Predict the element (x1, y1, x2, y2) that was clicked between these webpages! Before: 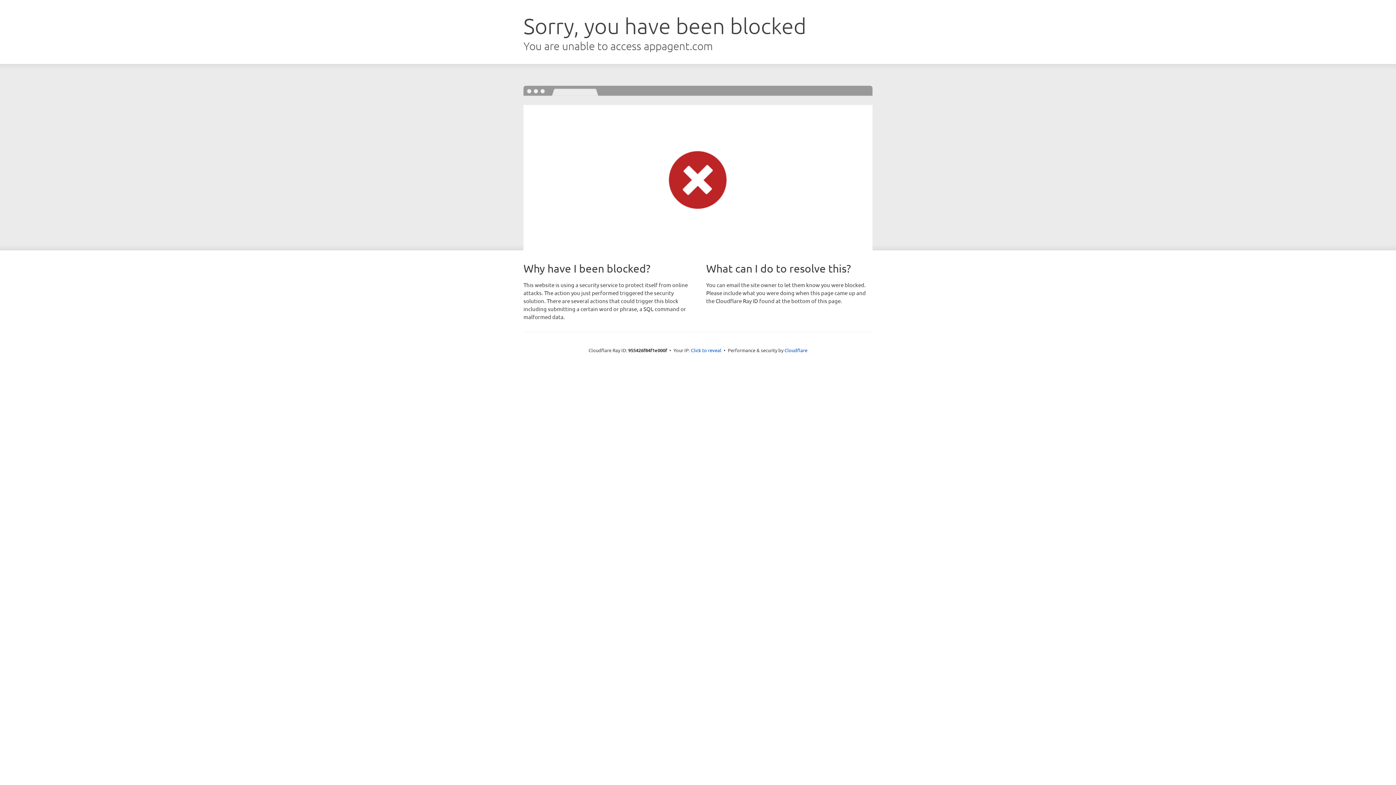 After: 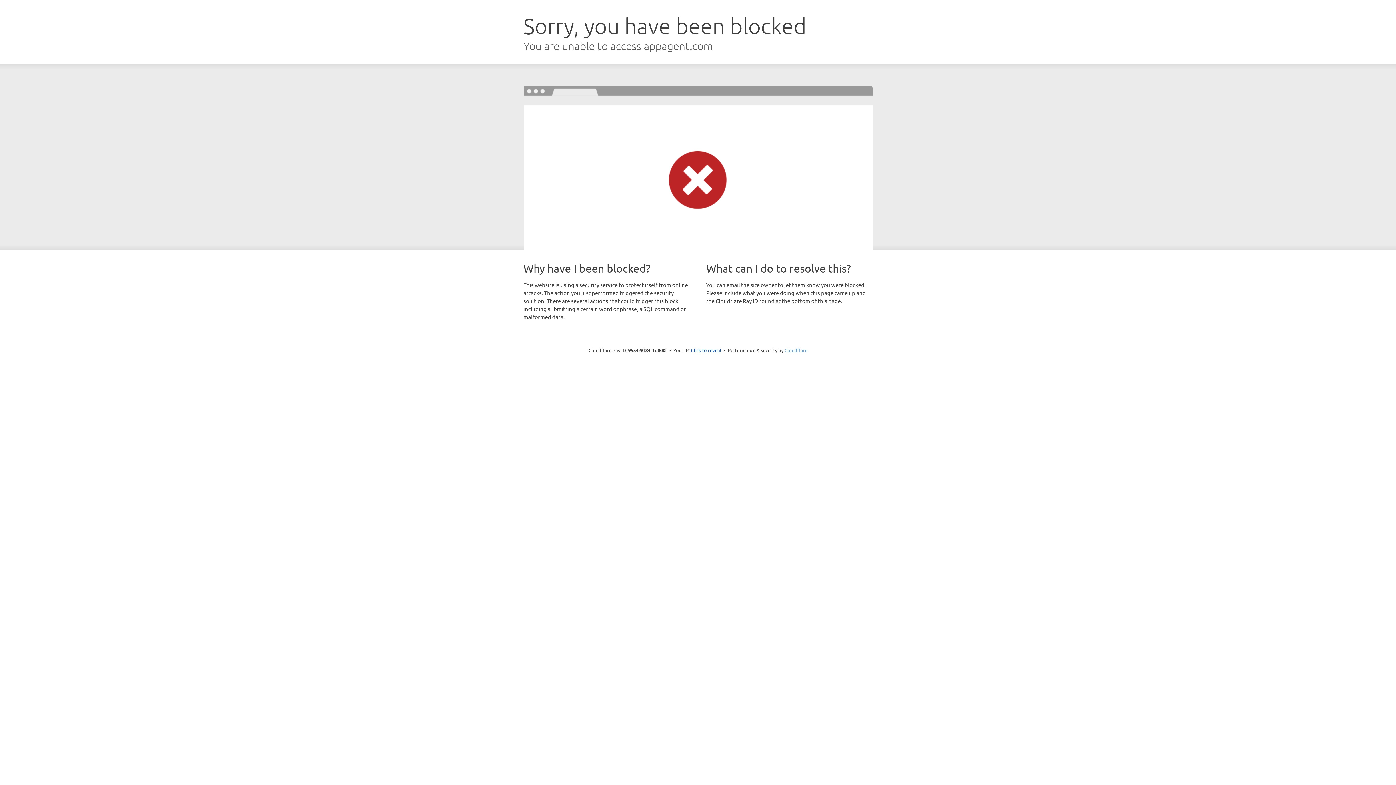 Action: bbox: (784, 347, 807, 353) label: Cloudflare